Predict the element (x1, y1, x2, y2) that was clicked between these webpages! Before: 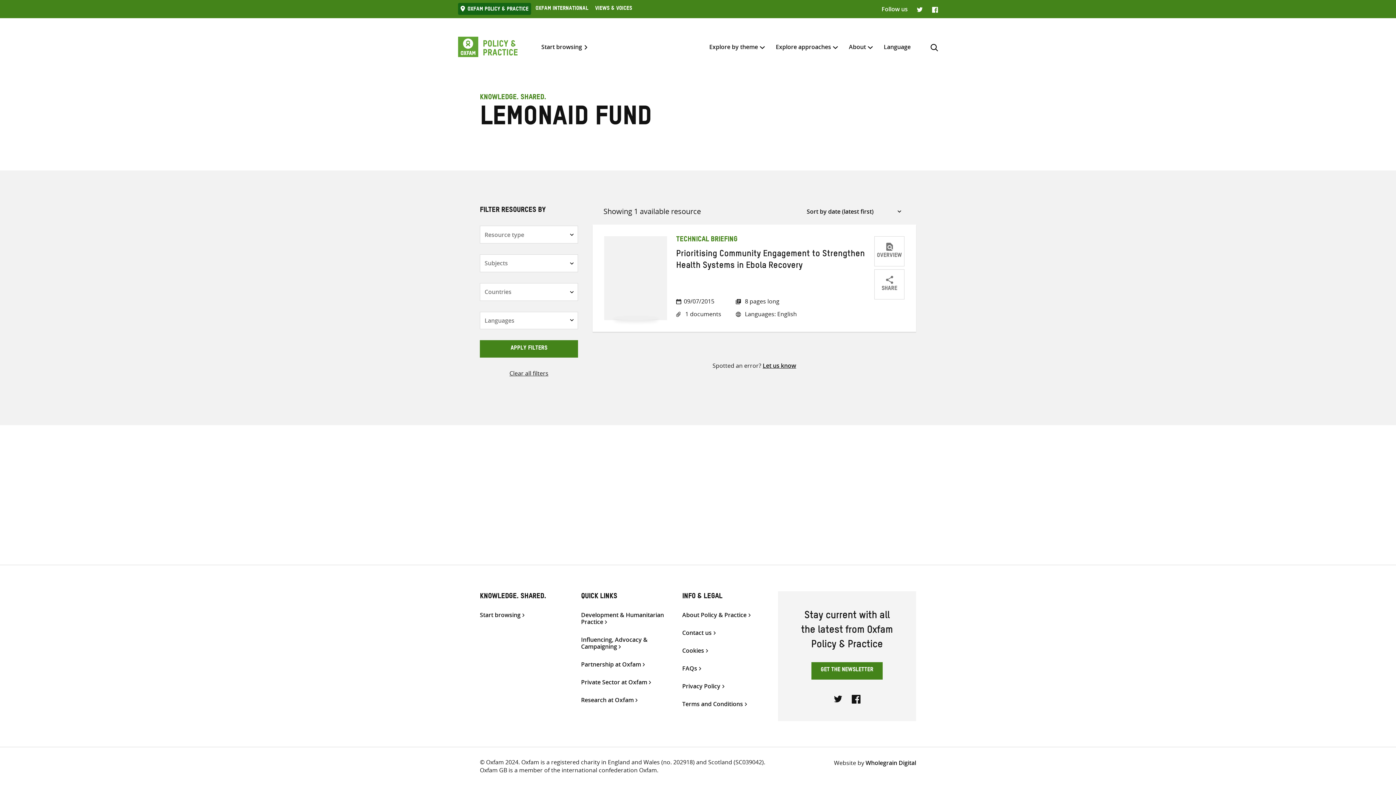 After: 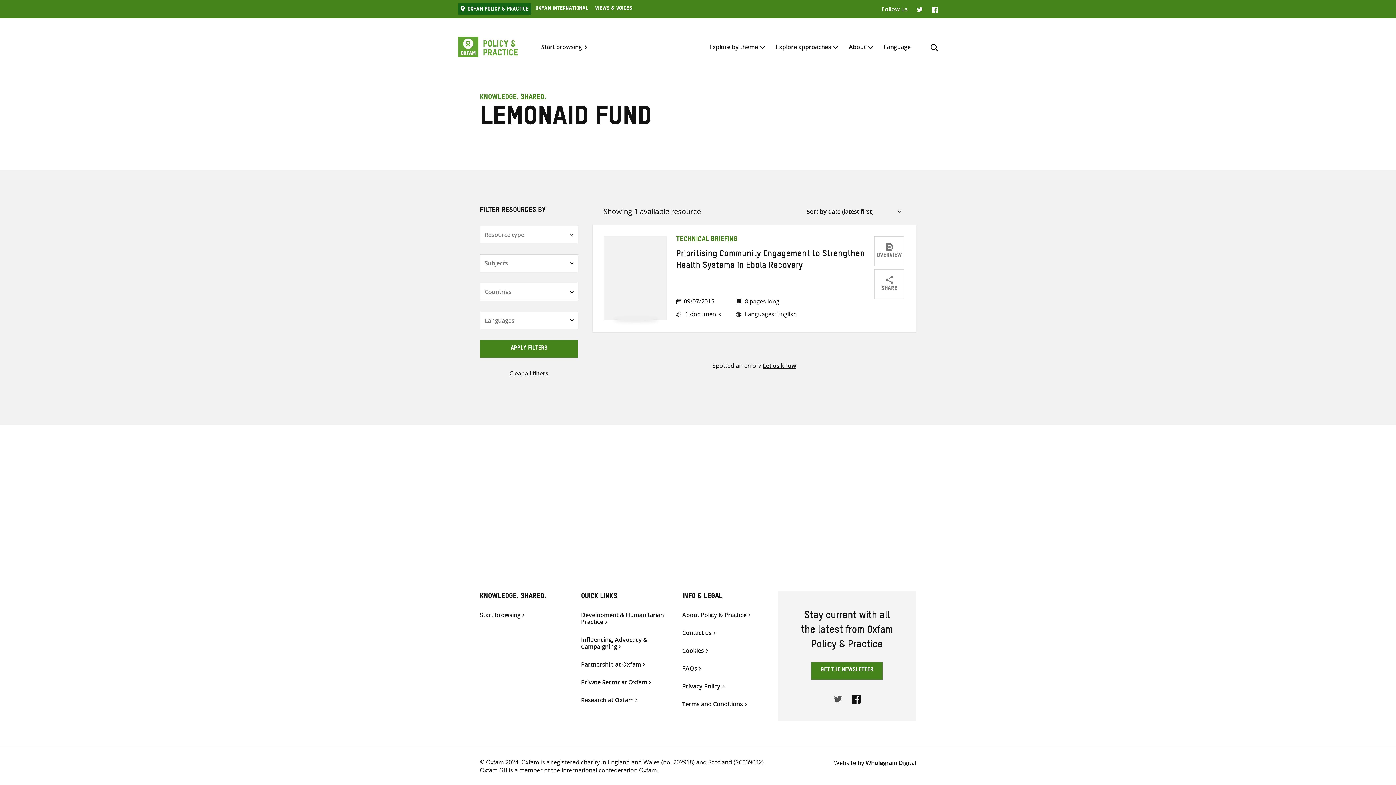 Action: label: Twitter bbox: (834, 694, 842, 703)